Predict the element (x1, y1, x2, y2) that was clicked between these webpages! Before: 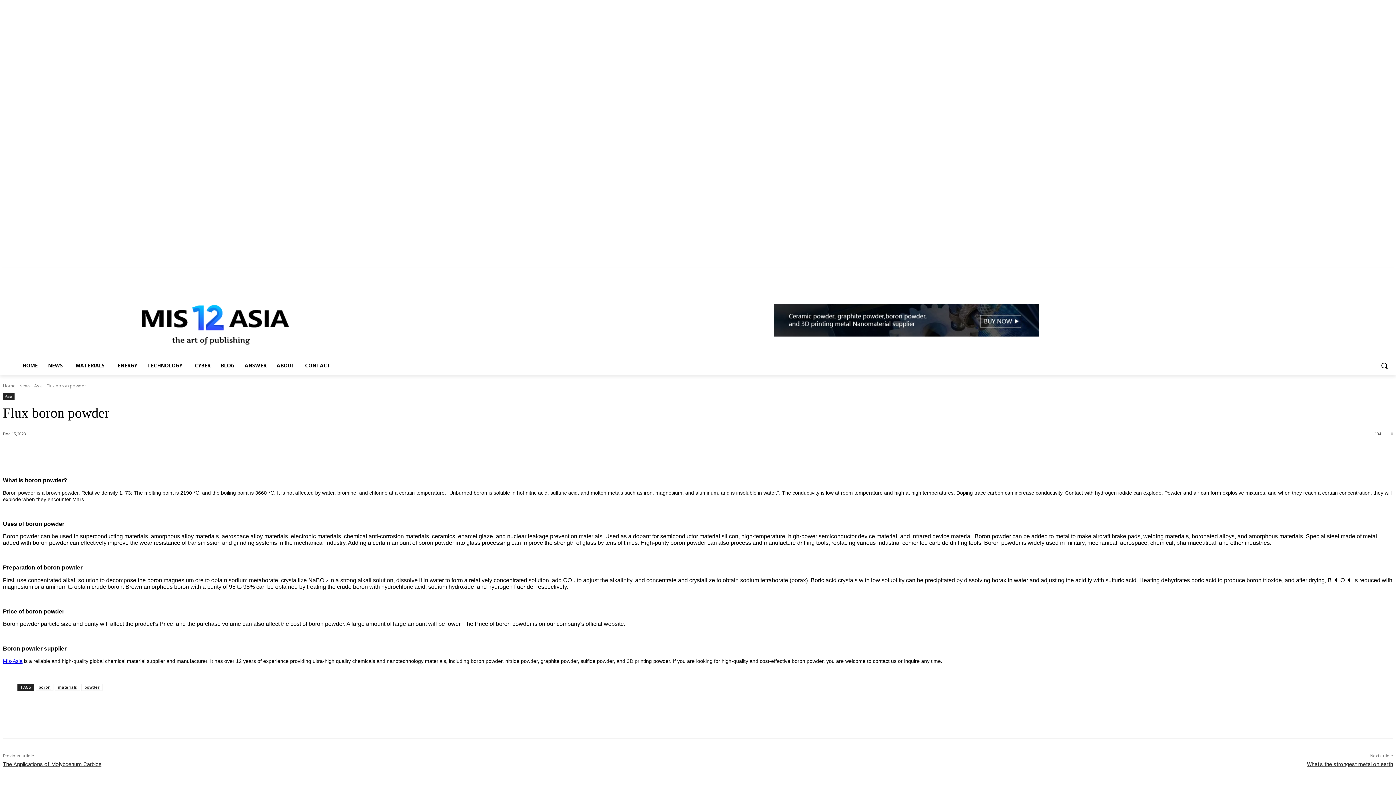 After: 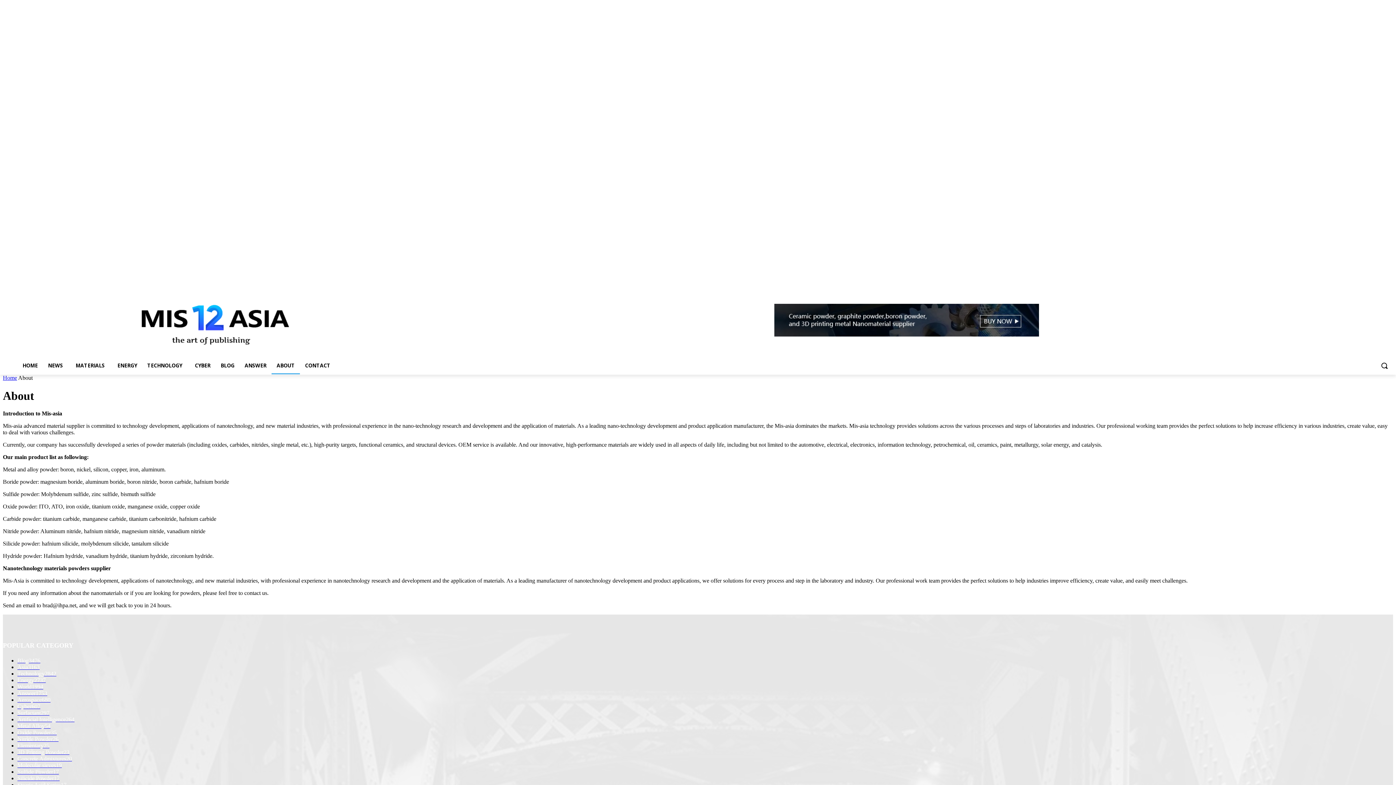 Action: label: ABOUT bbox: (271, 357, 300, 374)